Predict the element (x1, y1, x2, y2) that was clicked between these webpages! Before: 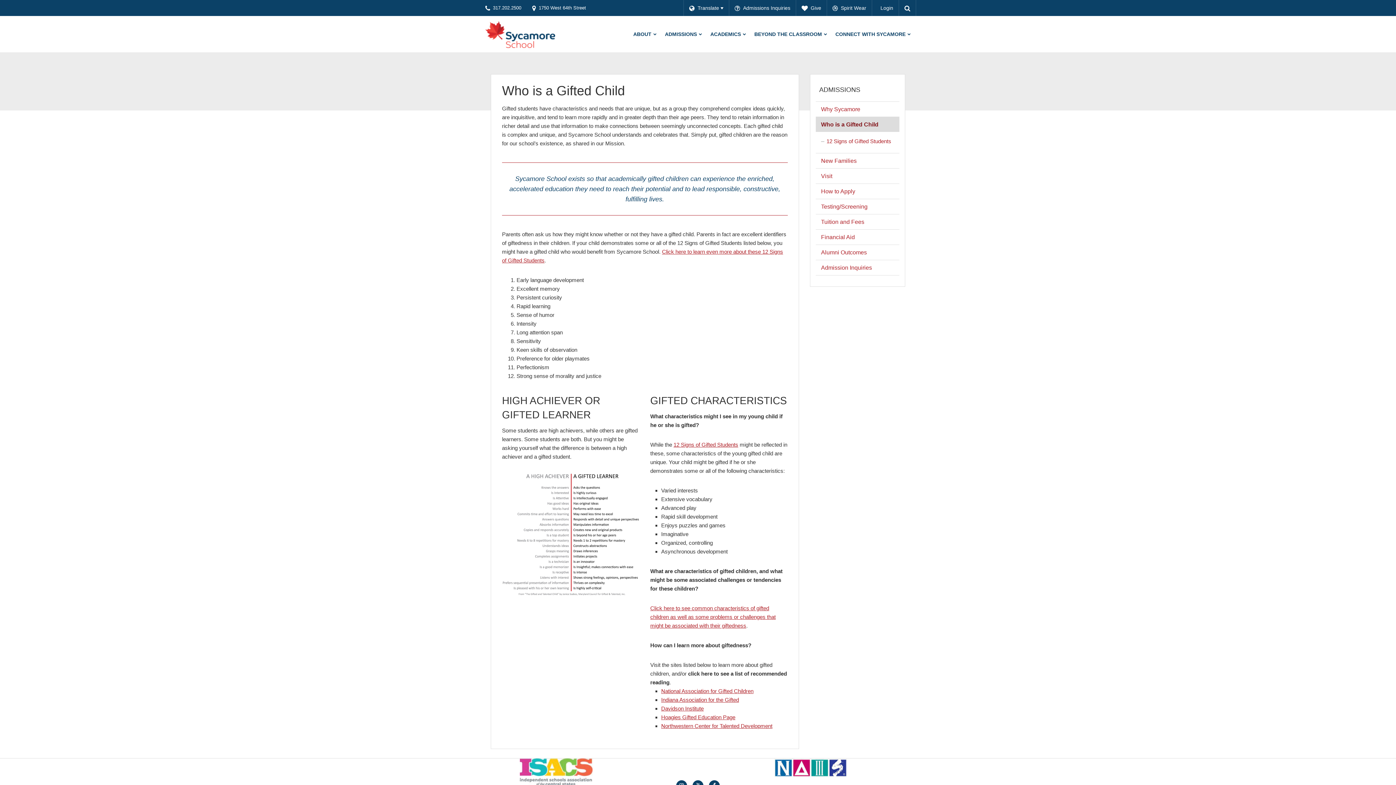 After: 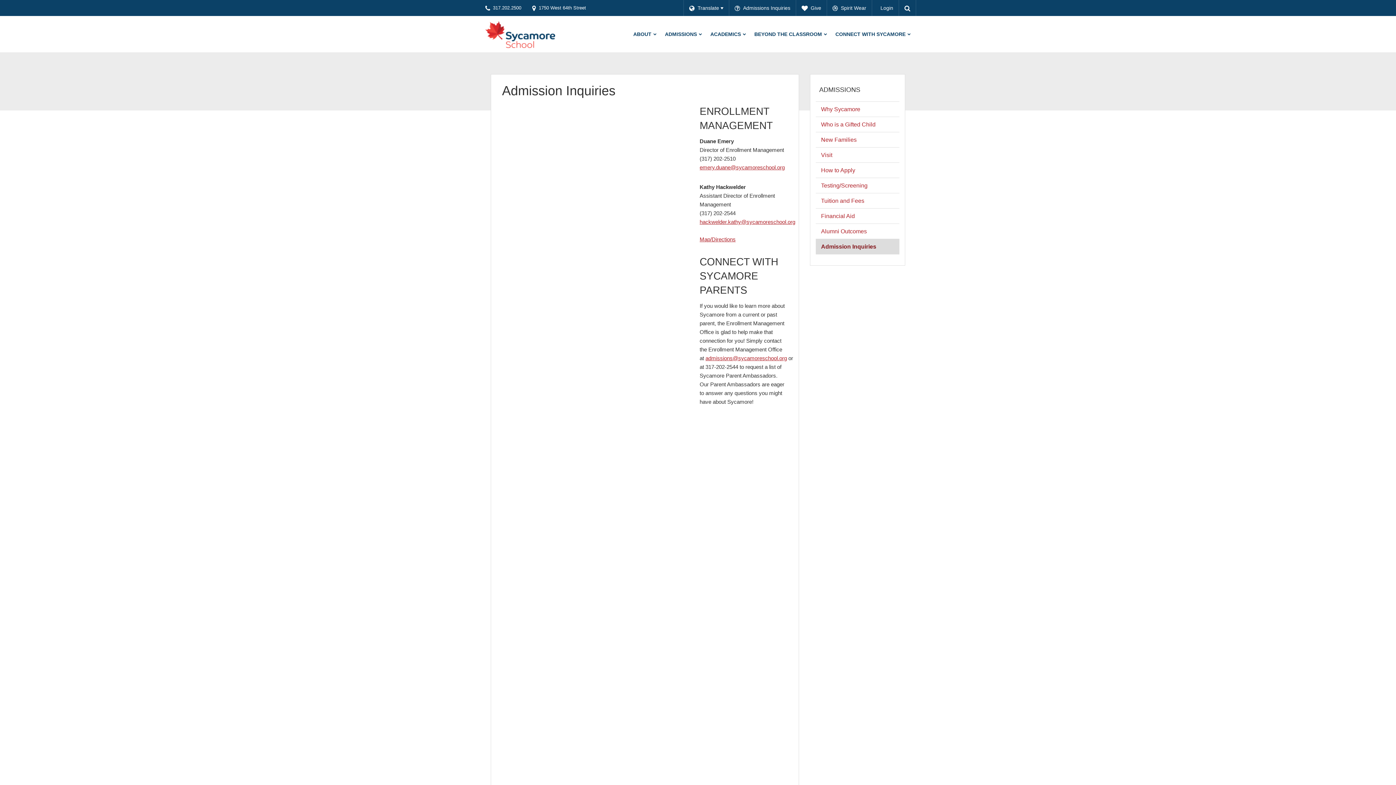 Action: bbox: (729, 0, 796, 16) label:  Admissions Inquiries